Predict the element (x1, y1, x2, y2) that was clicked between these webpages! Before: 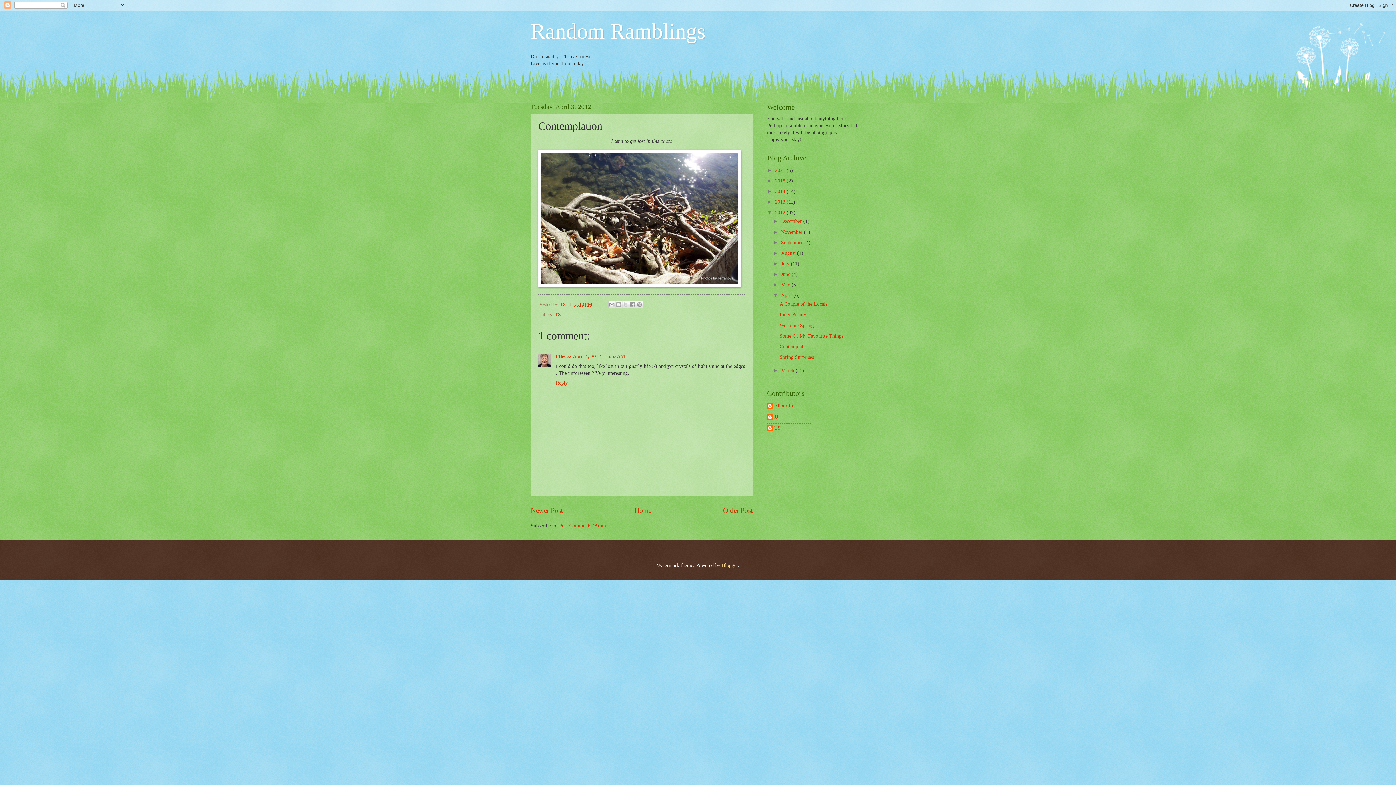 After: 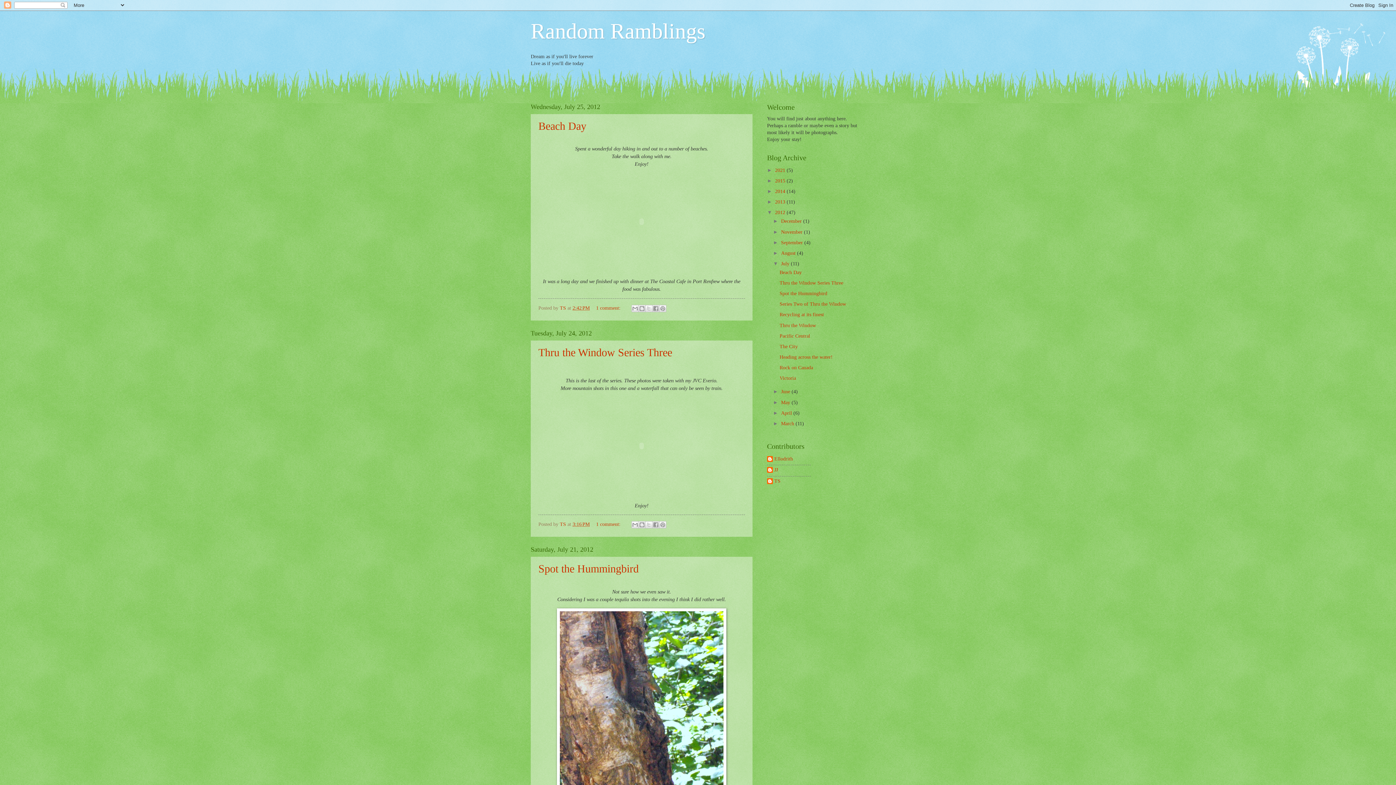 Action: label: July  bbox: (781, 261, 791, 266)